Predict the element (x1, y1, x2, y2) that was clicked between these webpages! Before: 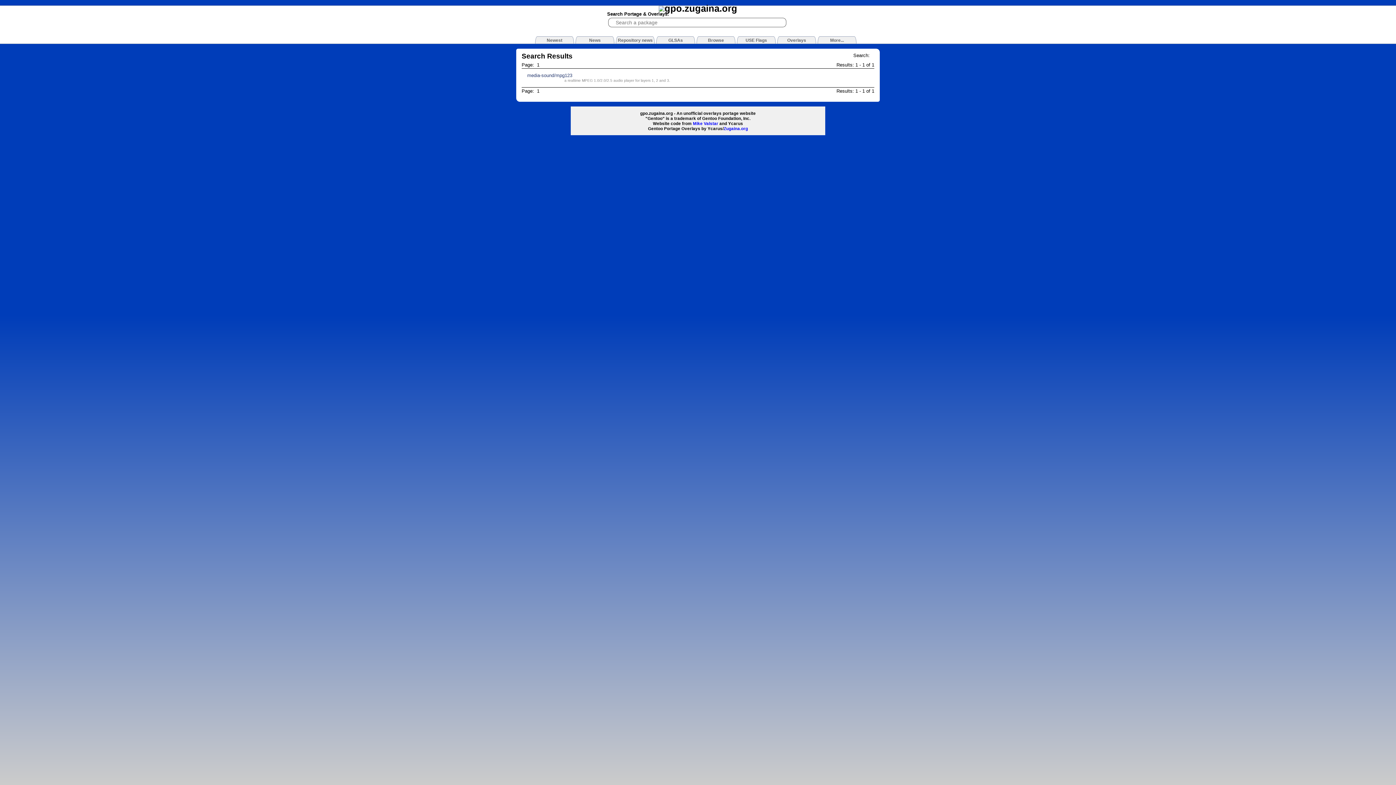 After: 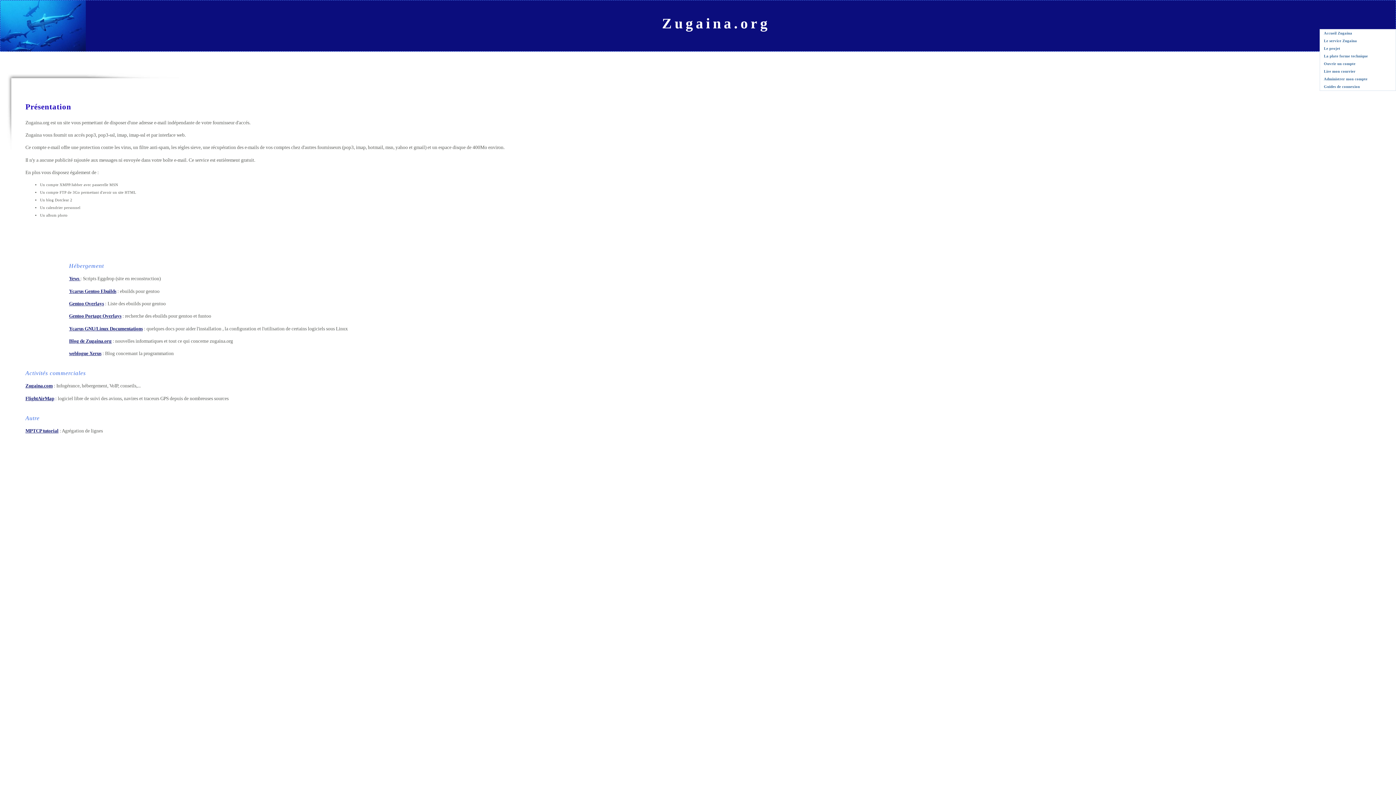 Action: bbox: (723, 126, 748, 130) label: Zugaina.org